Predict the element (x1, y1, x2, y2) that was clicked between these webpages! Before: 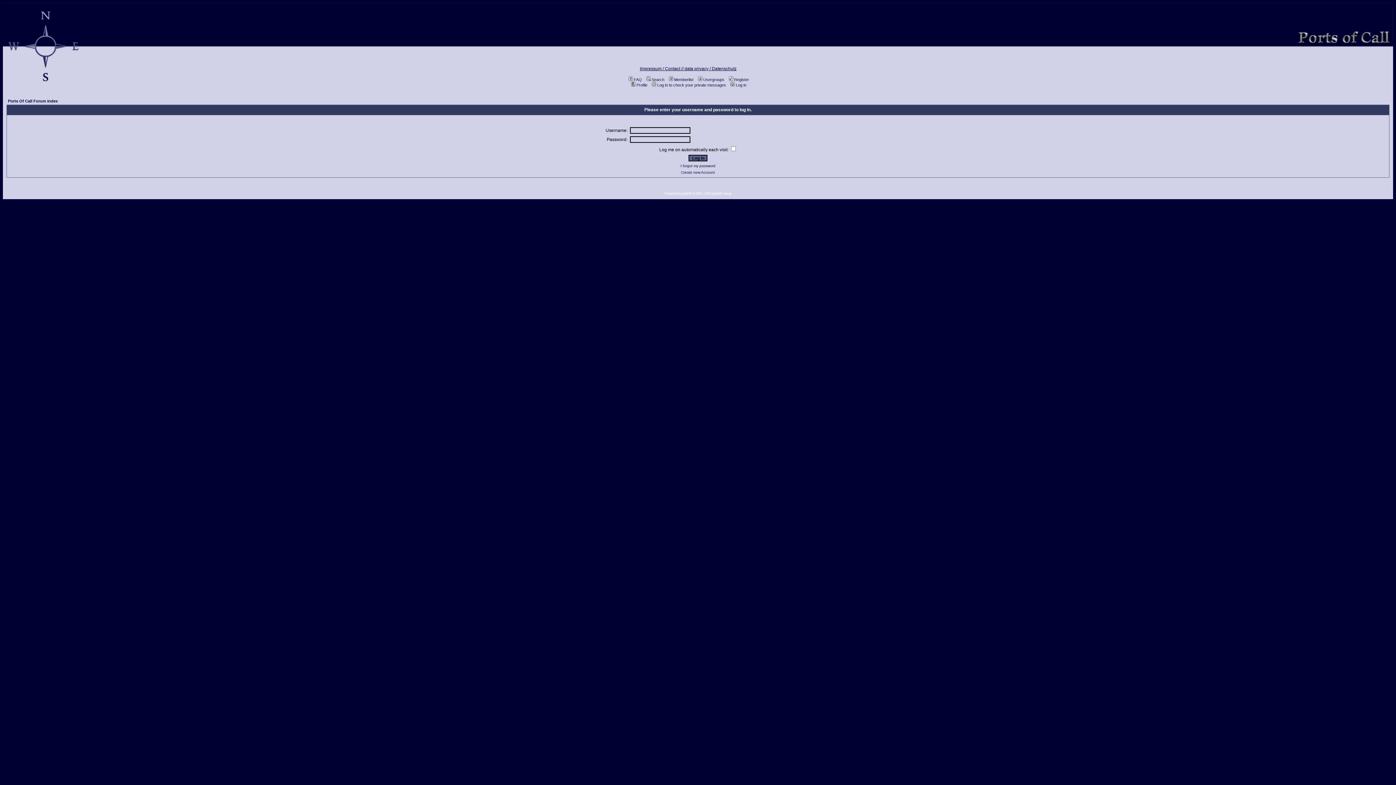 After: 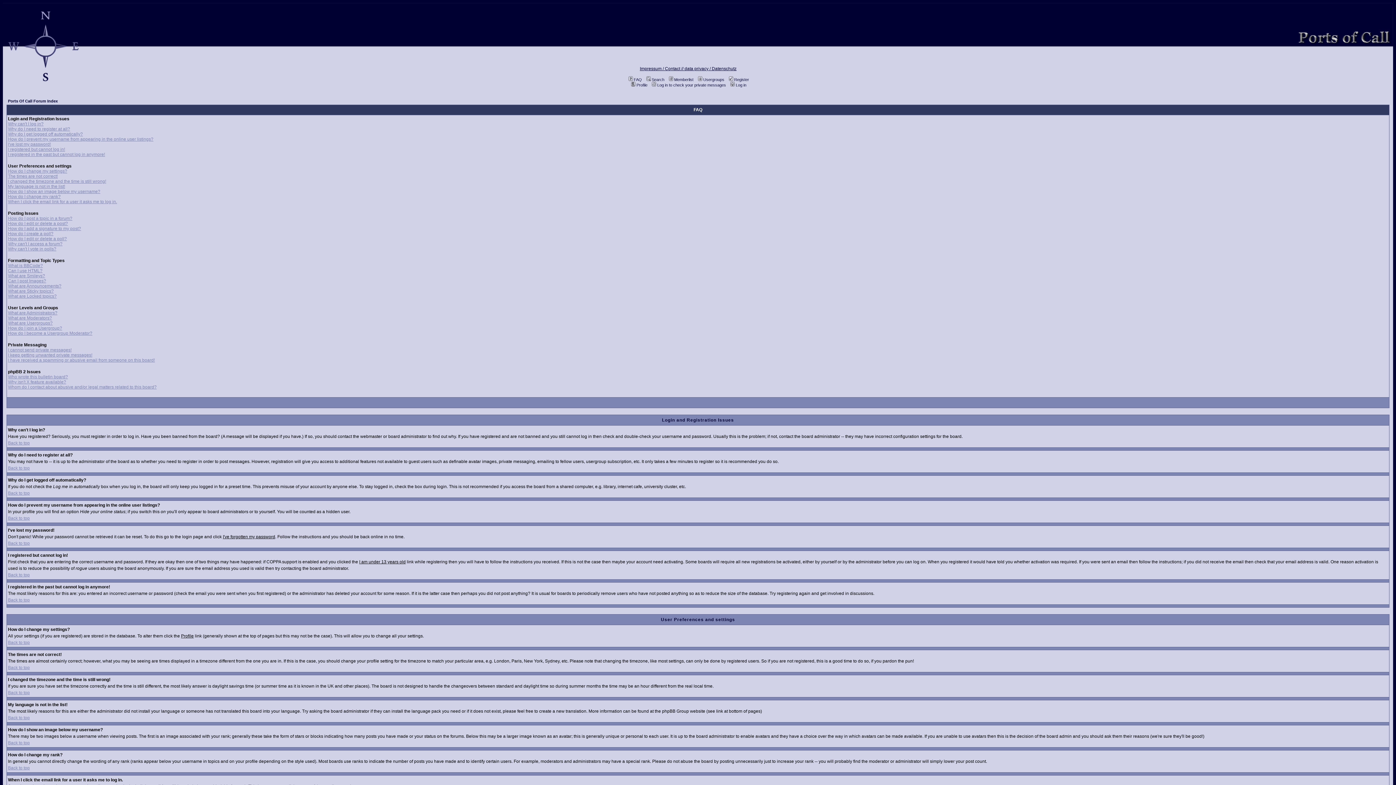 Action: bbox: (627, 77, 642, 81) label: FAQ